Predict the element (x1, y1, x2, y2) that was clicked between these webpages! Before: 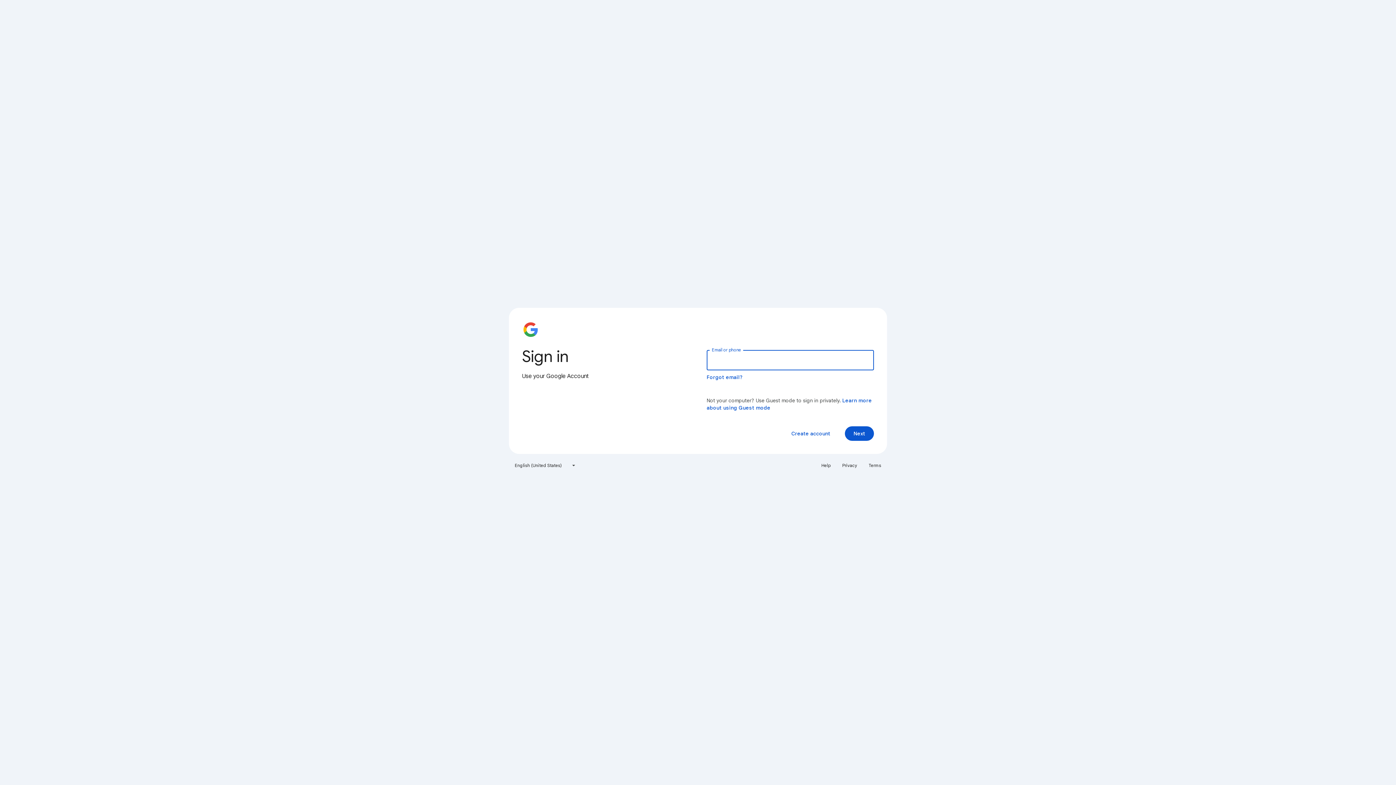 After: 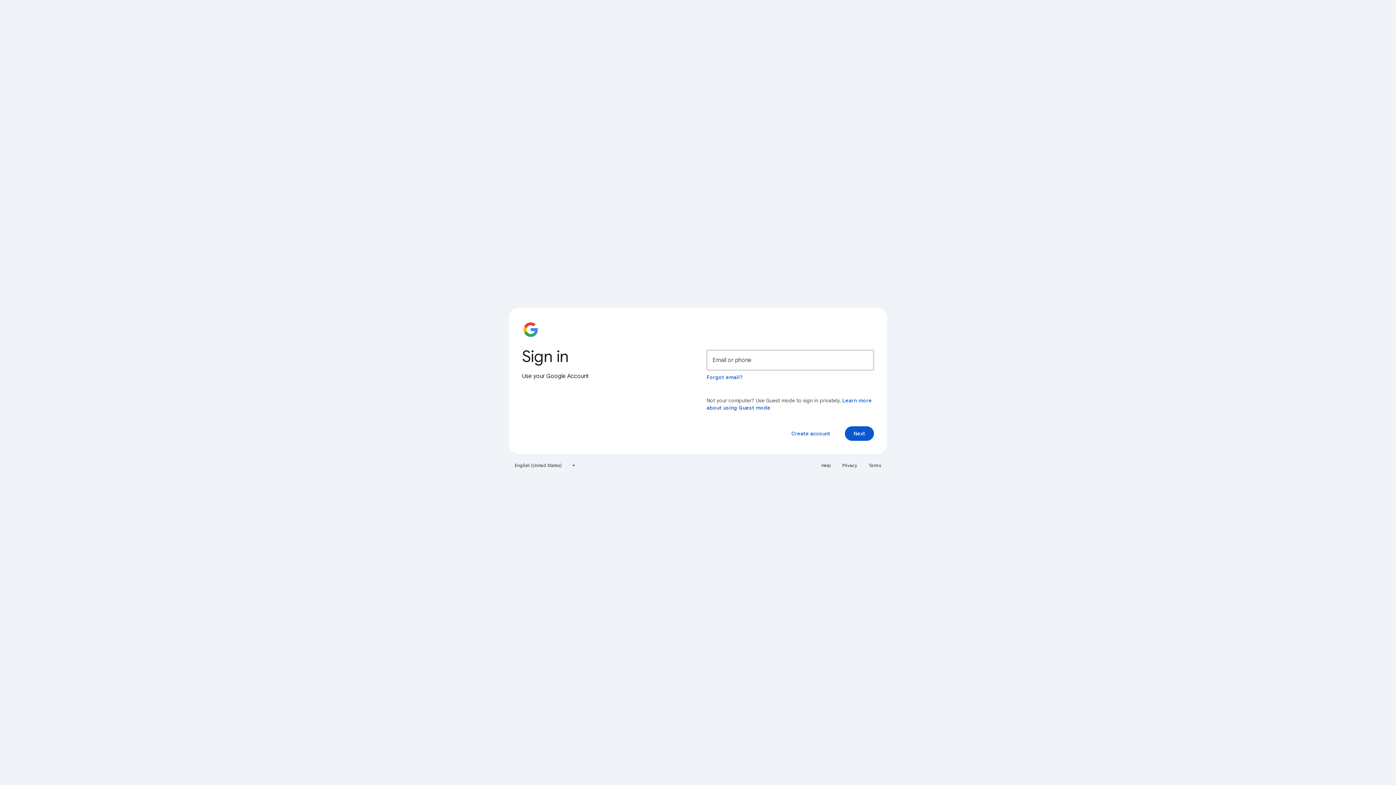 Action: label: Help bbox: (817, 460, 835, 471)